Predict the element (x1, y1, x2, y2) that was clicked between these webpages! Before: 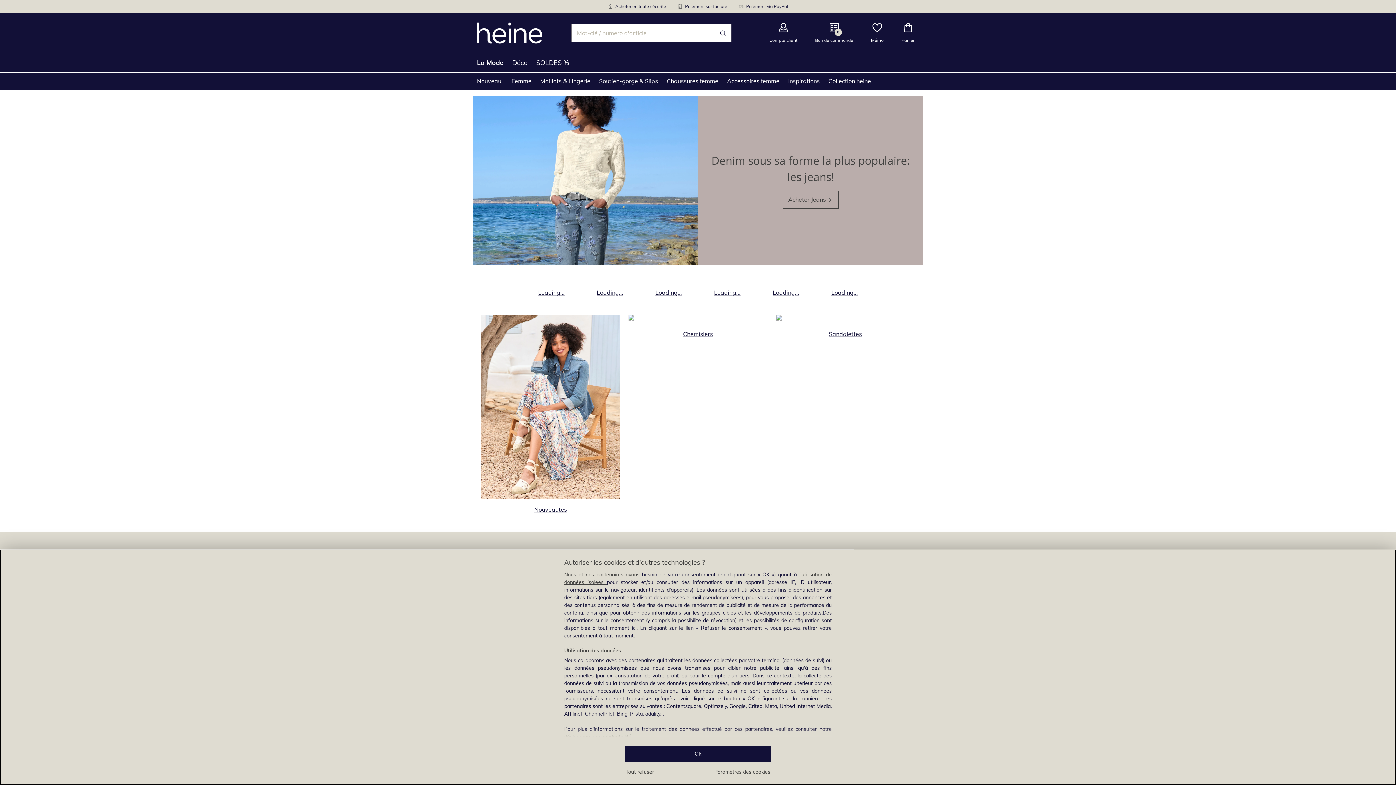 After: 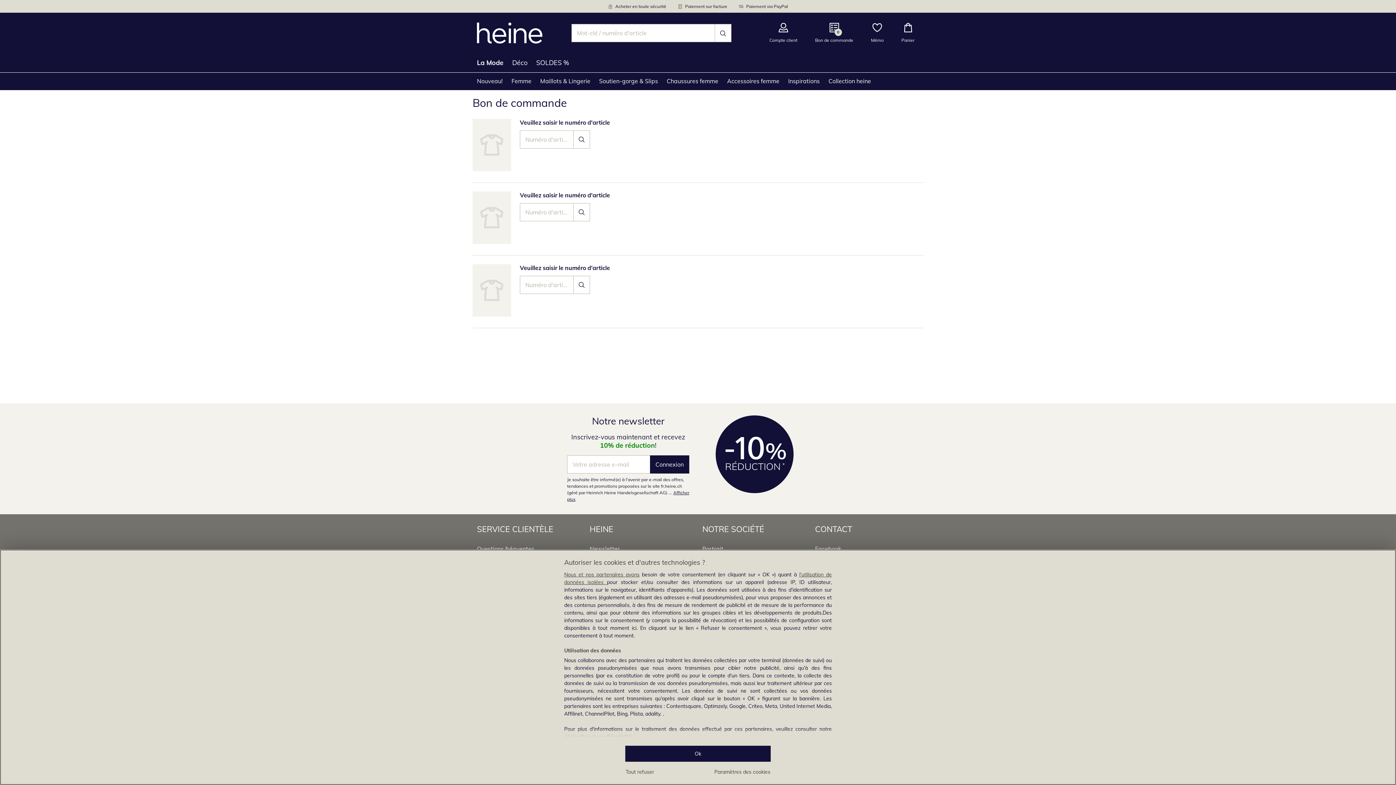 Action: bbox: (806, 12, 862, 53) label: Bon de commande